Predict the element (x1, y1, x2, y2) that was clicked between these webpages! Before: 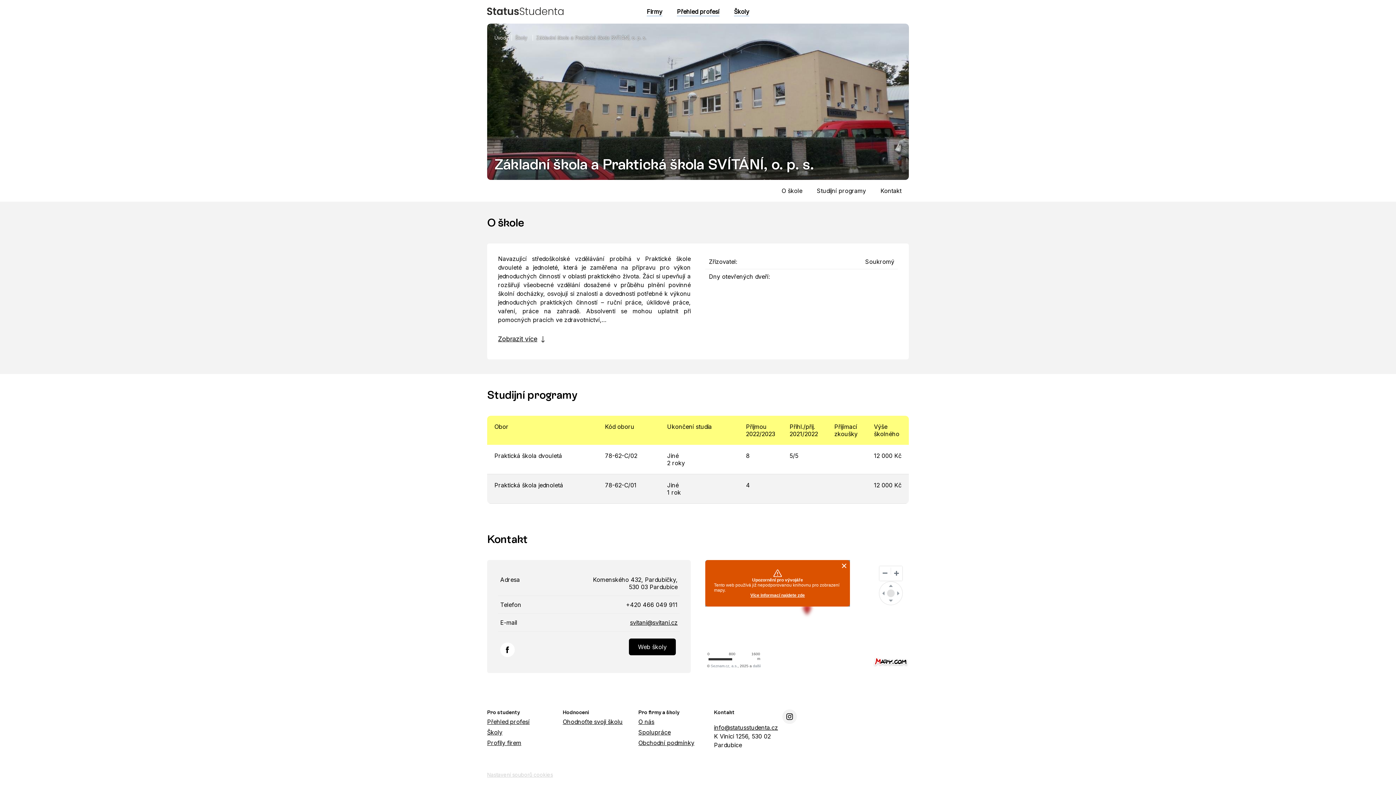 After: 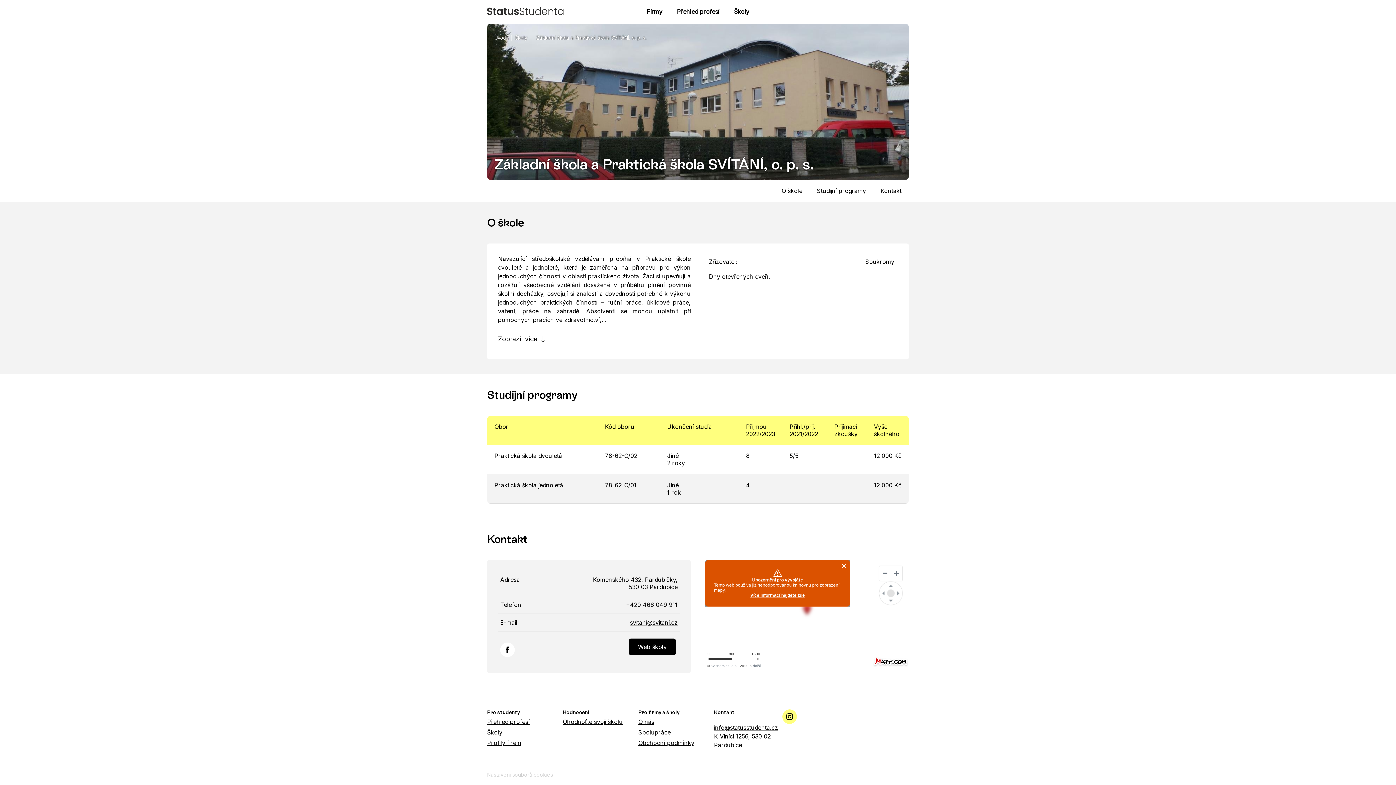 Action: bbox: (782, 709, 797, 724) label: https://www.instagram.com/status_studenta/